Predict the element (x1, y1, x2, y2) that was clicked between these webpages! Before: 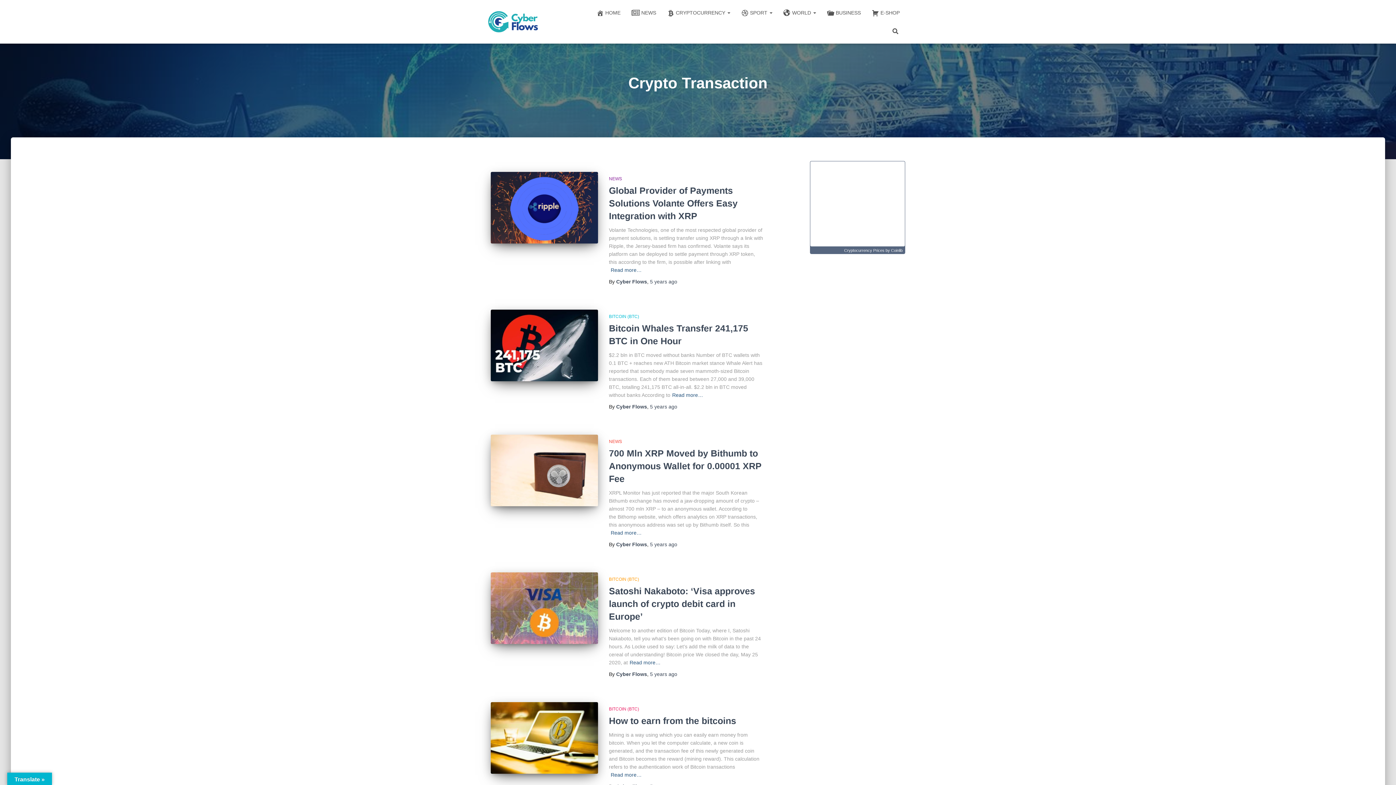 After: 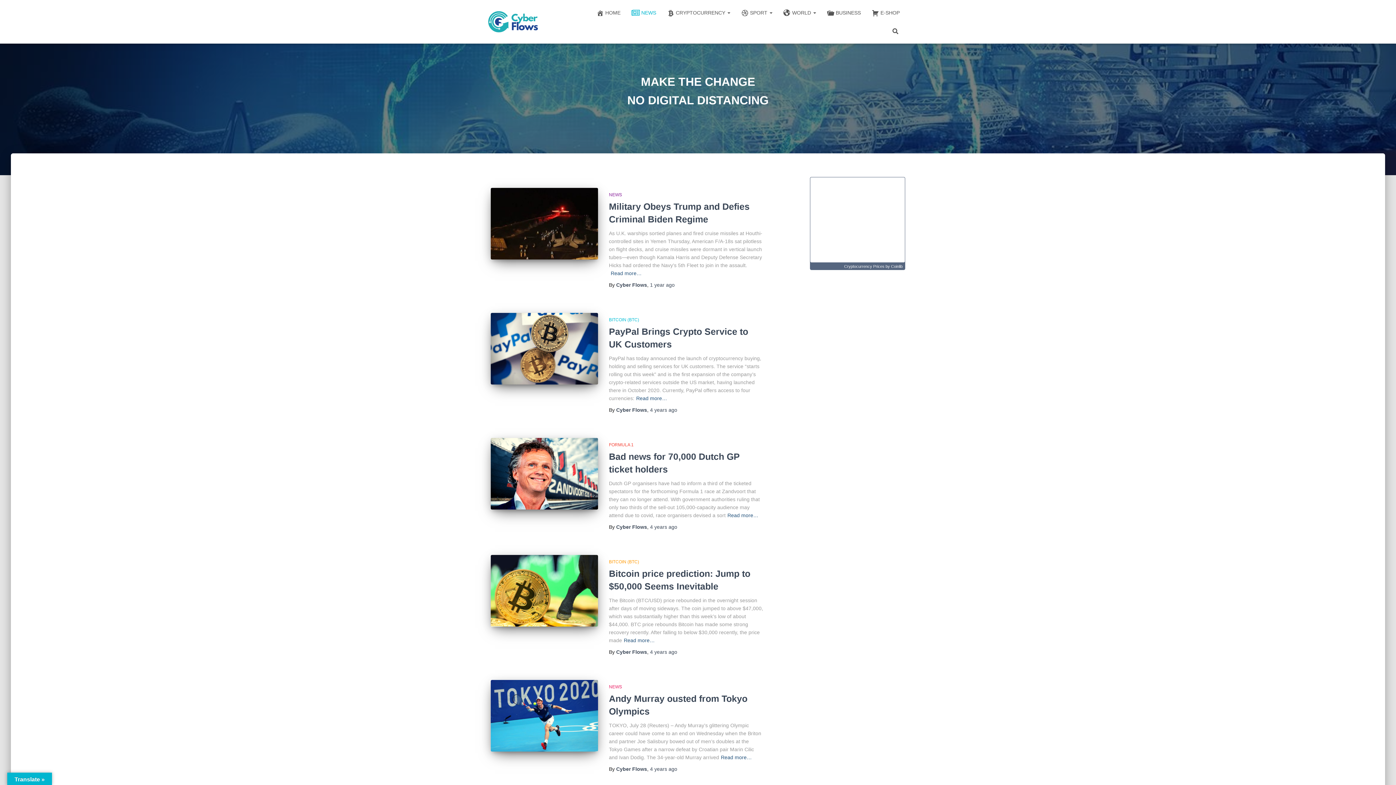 Action: bbox: (609, 439, 622, 444) label: NEWS